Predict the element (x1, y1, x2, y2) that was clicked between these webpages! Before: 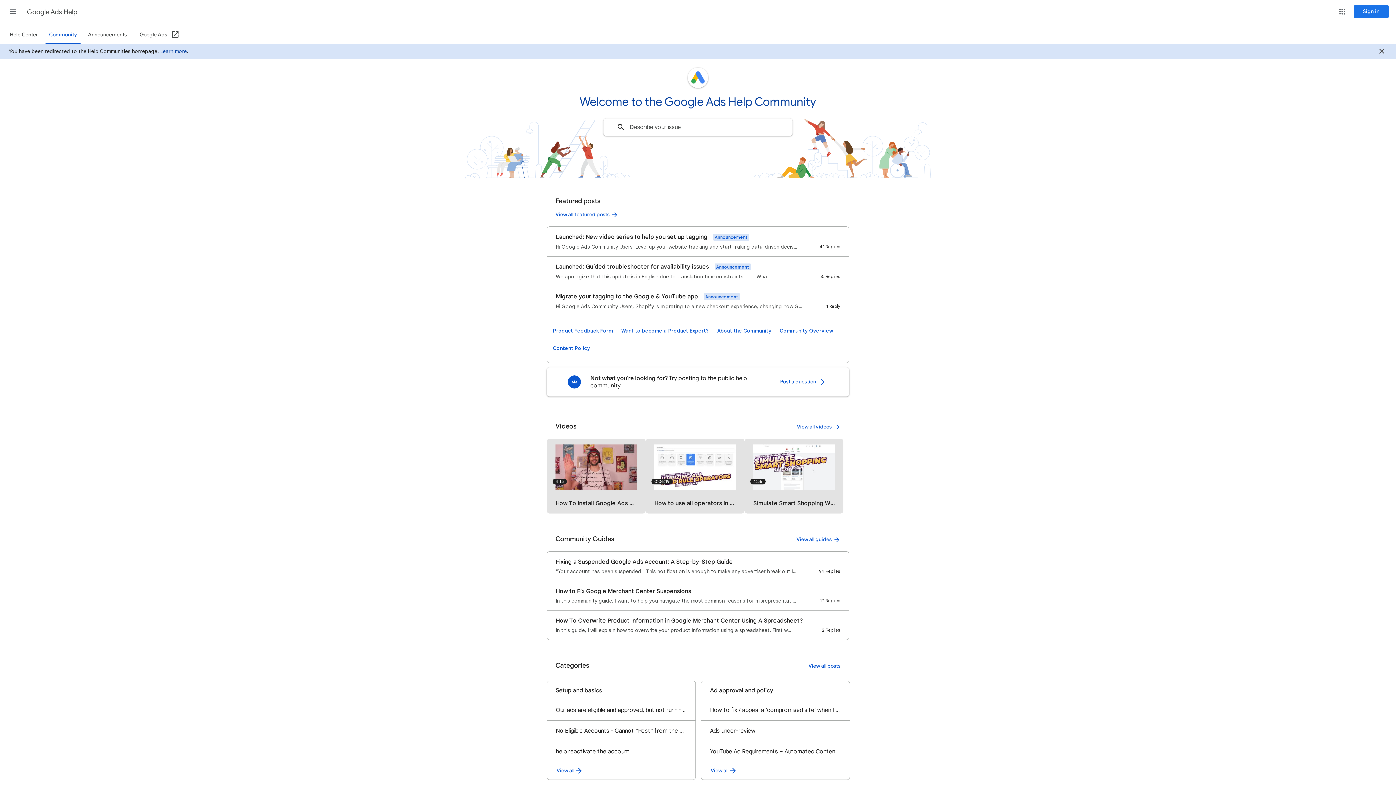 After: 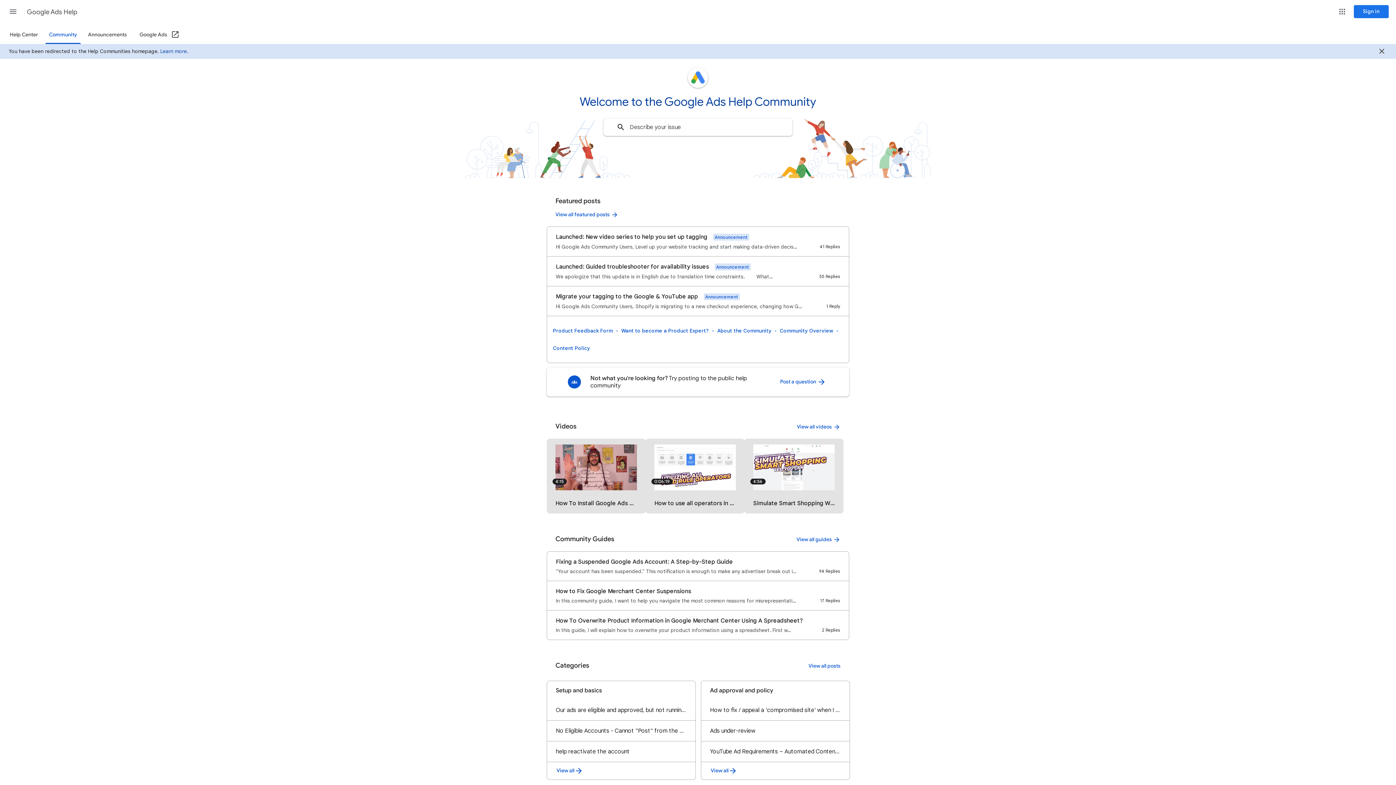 Action: bbox: (139, 26, 179, 44) label: Google Ads (Open in a new window)